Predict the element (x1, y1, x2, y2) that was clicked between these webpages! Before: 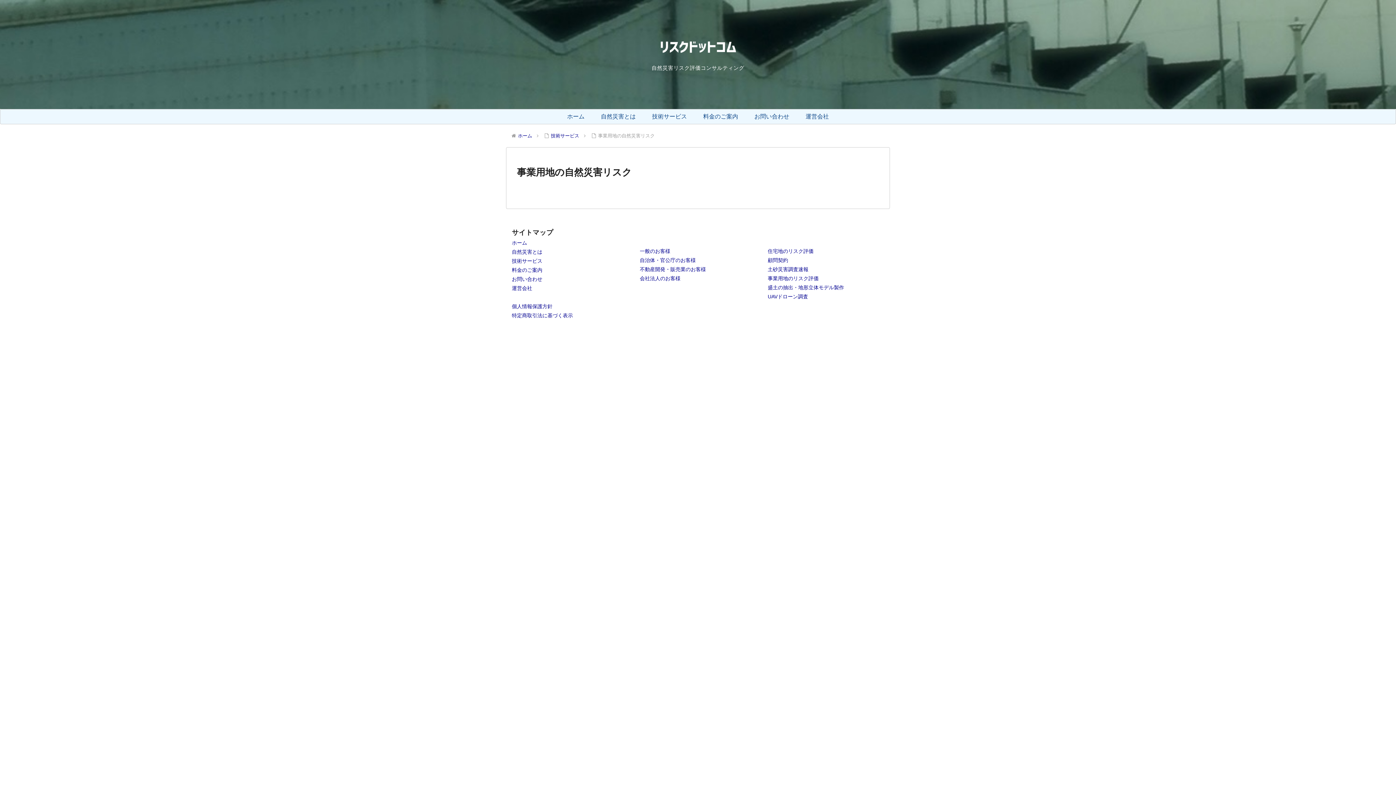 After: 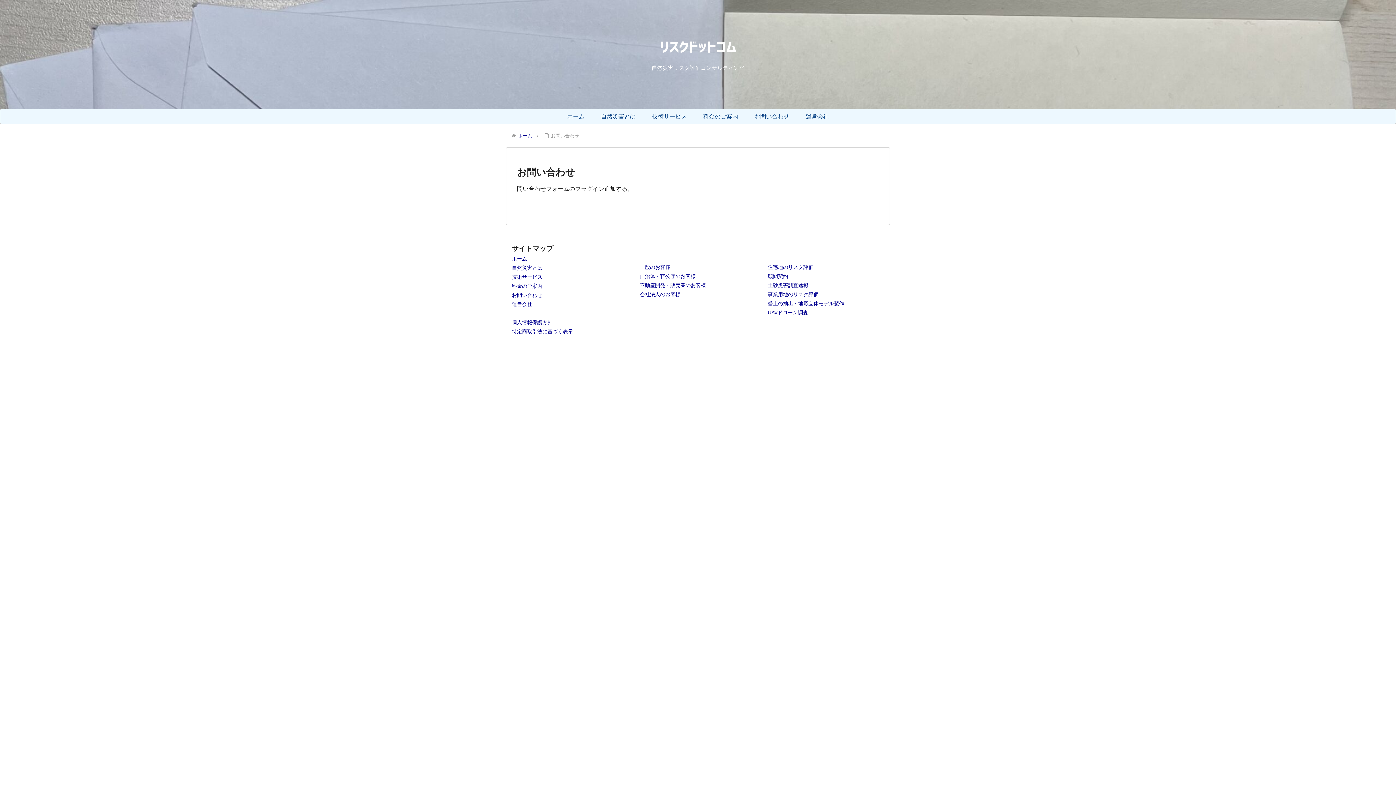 Action: label: お問い合わせ bbox: (512, 276, 542, 282)